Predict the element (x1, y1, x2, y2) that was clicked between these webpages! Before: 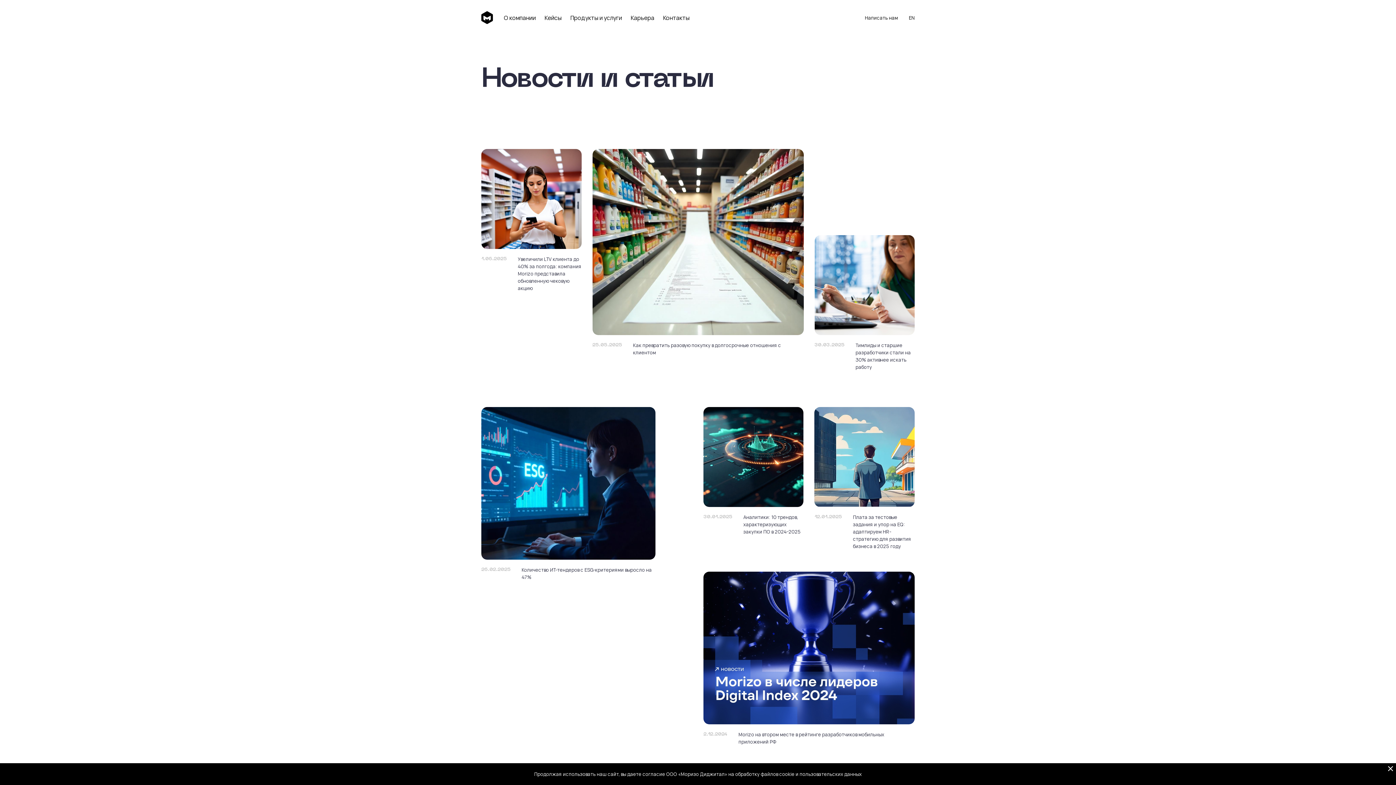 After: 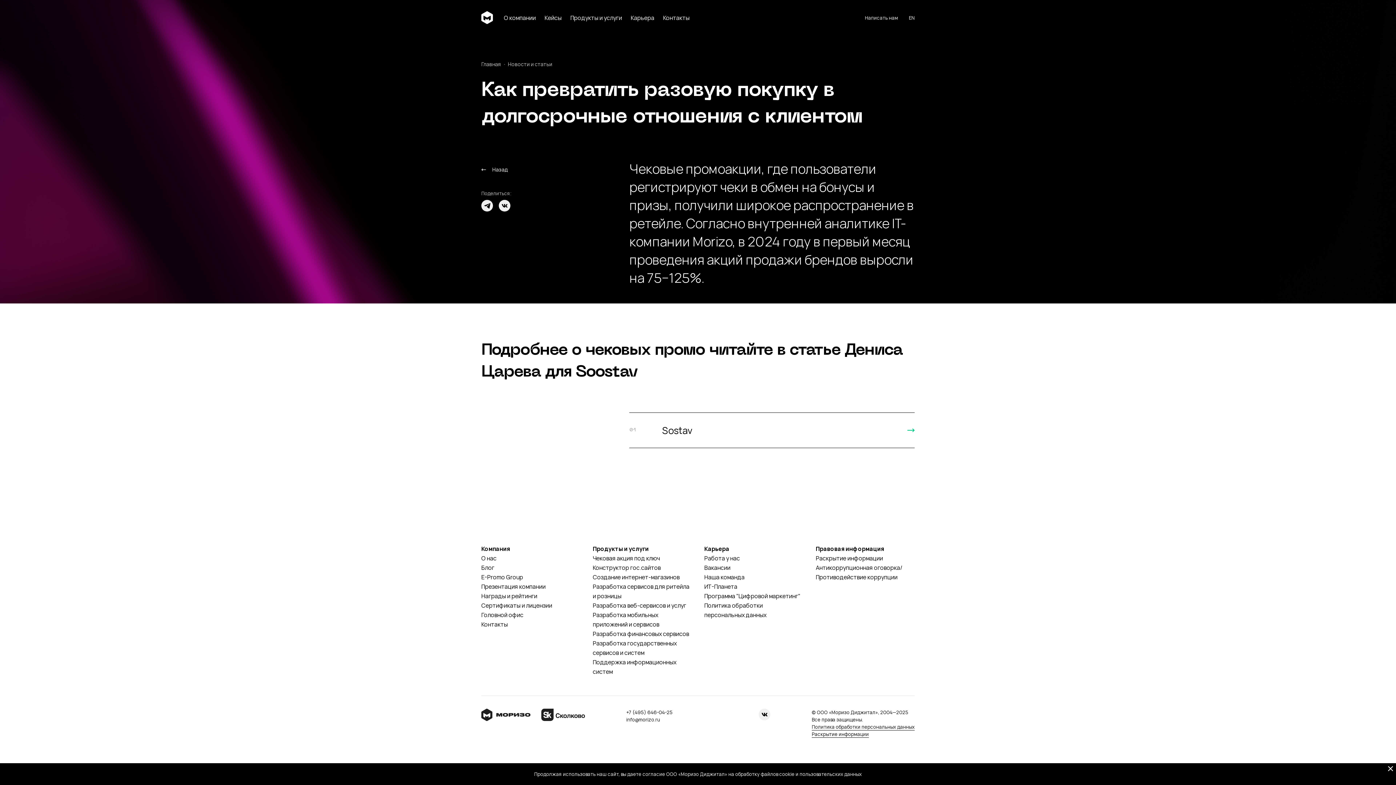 Action: bbox: (592, 149, 803, 335)